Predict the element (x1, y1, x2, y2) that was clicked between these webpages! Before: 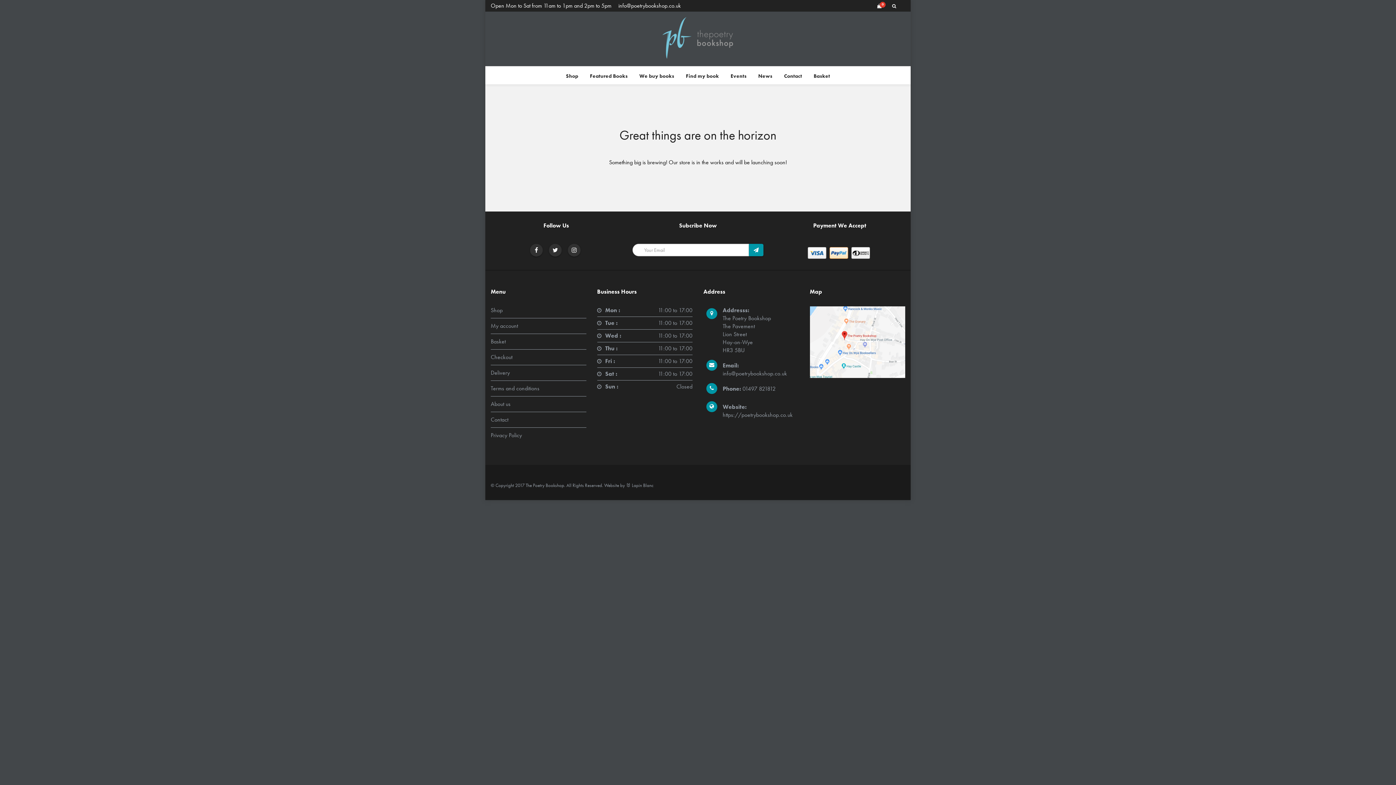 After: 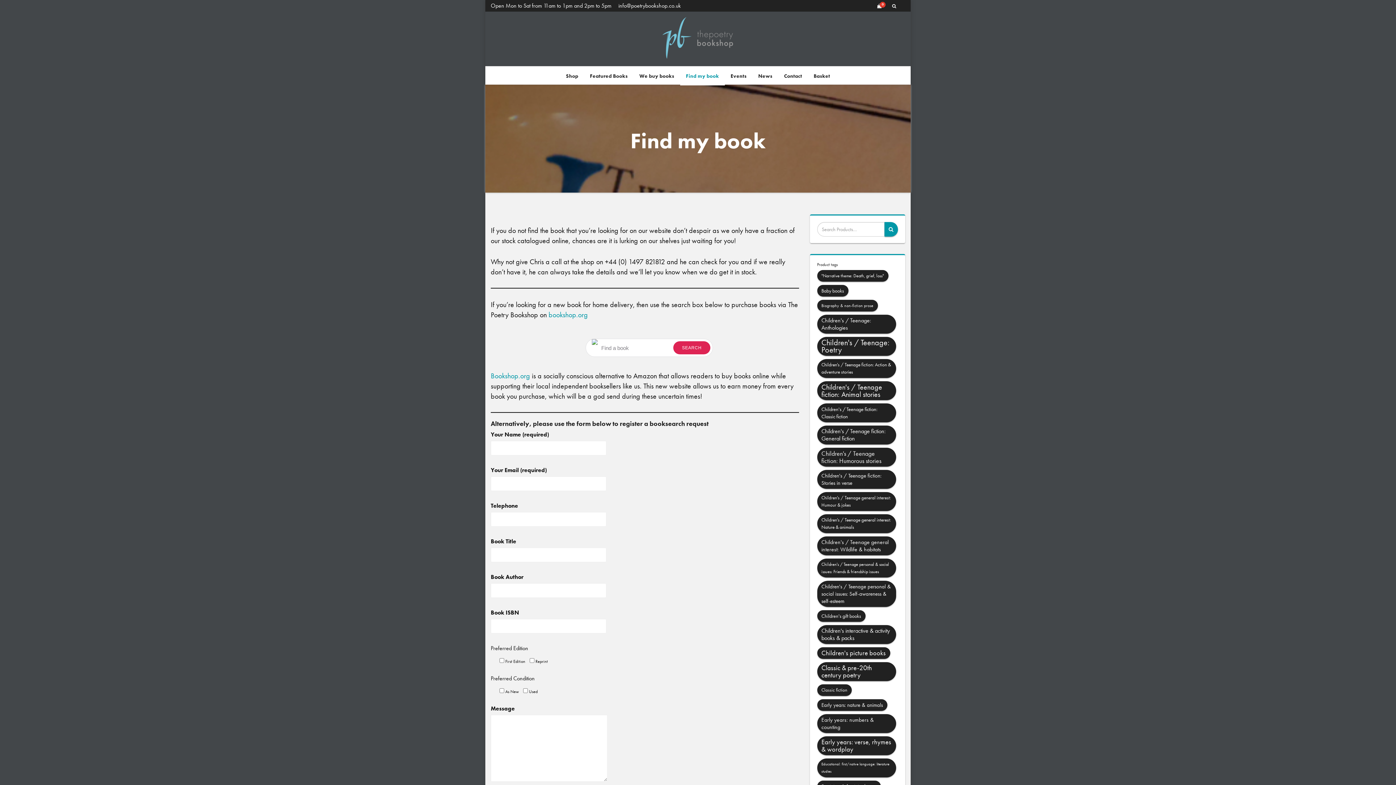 Action: bbox: (680, 66, 725, 85) label: Find my book